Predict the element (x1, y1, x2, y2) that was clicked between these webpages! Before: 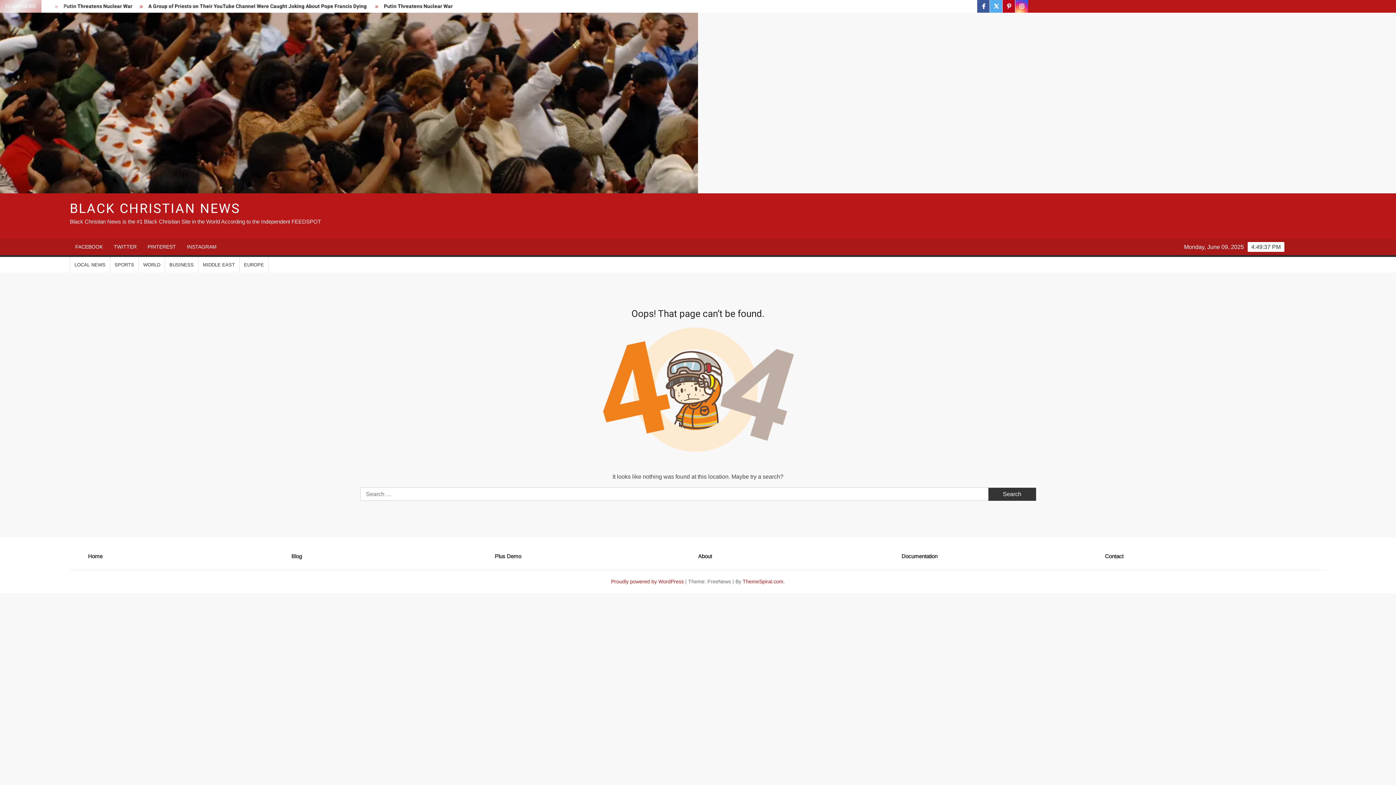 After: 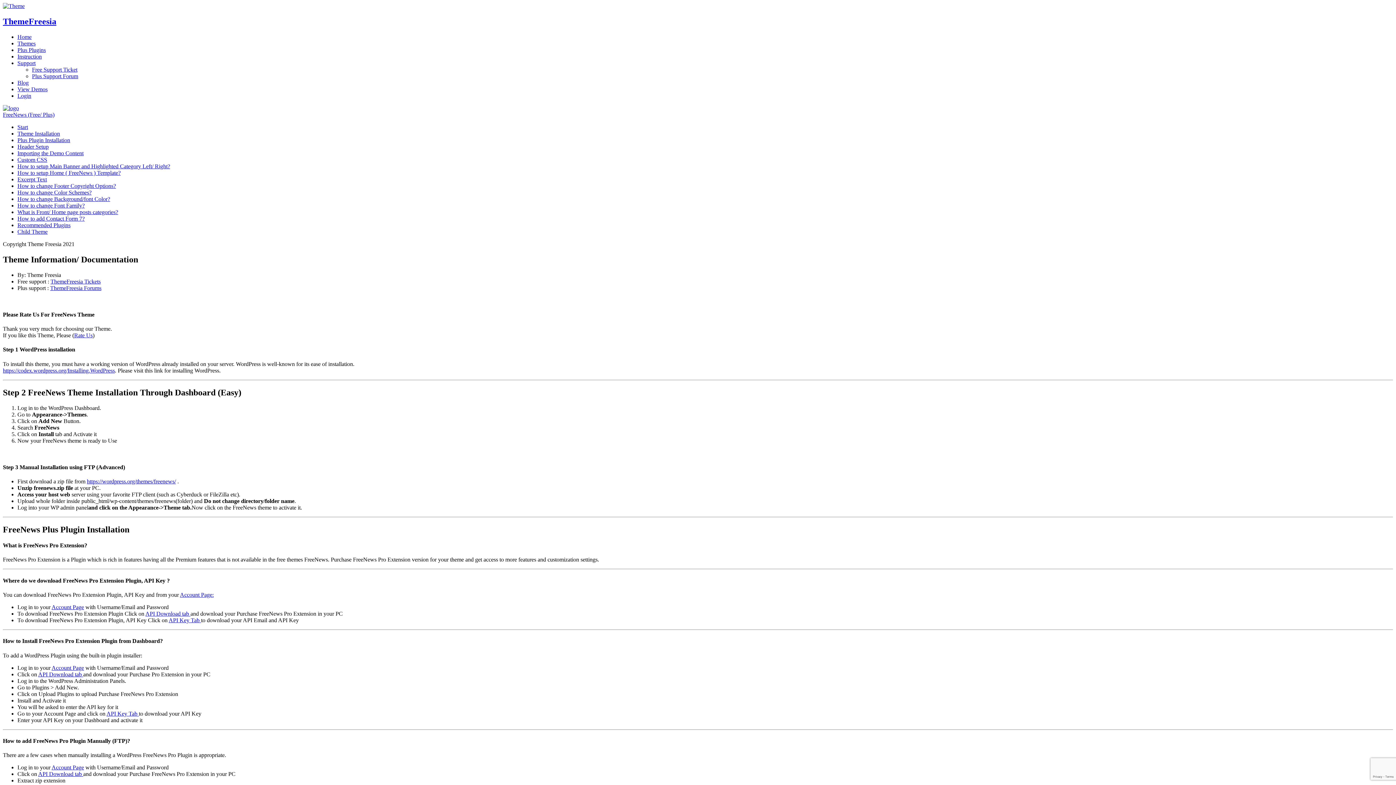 Action: bbox: (901, 551, 1101, 560) label: Documentation